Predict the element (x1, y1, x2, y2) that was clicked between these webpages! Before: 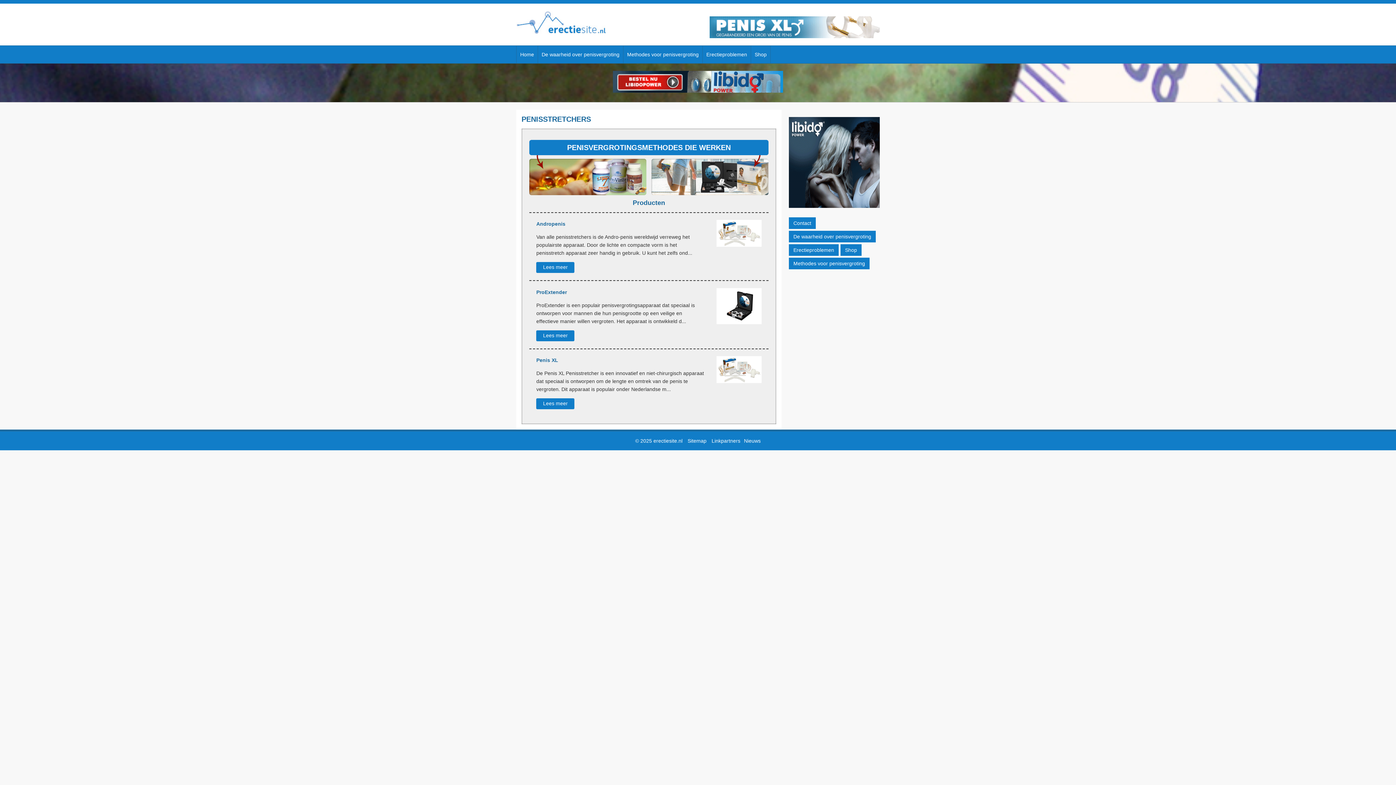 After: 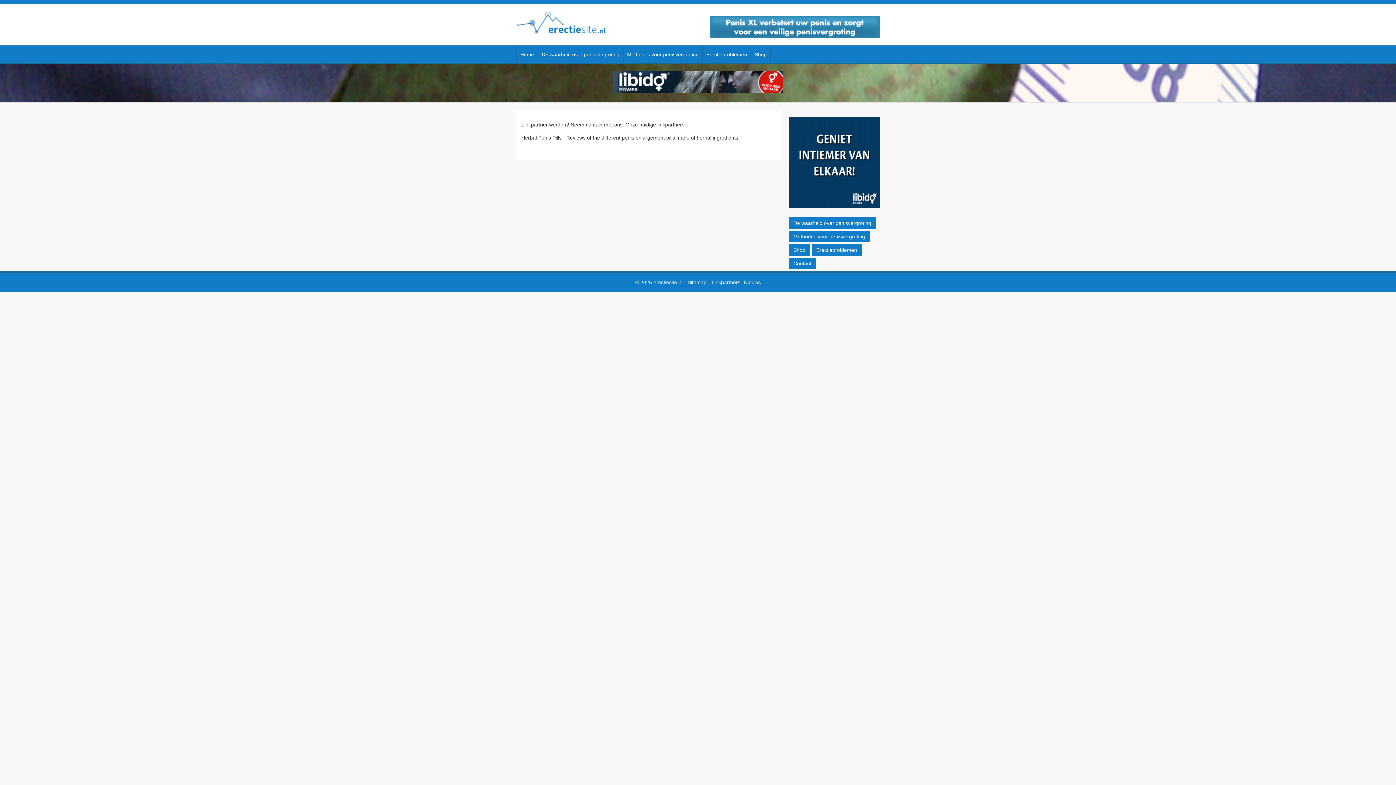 Action: bbox: (711, 438, 740, 443) label: Linkpartners